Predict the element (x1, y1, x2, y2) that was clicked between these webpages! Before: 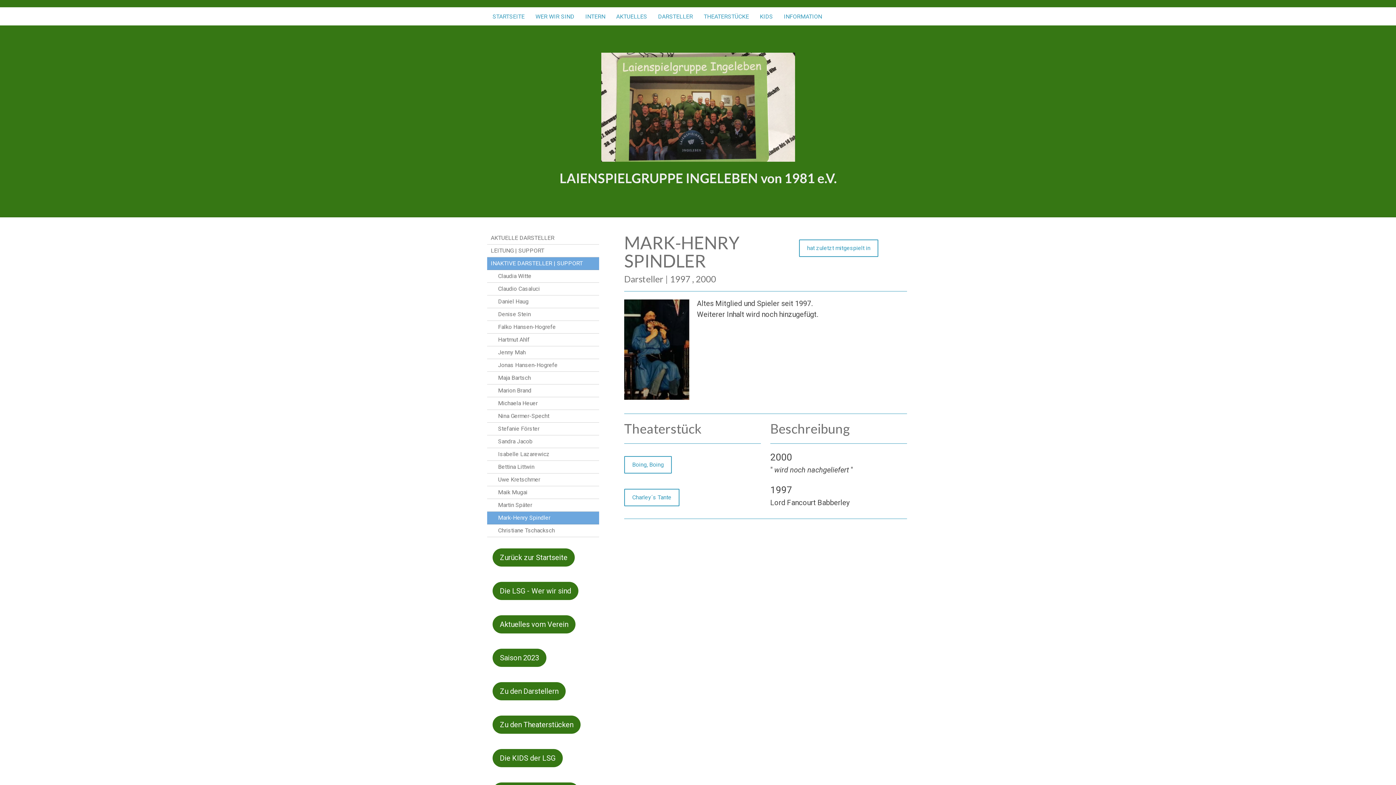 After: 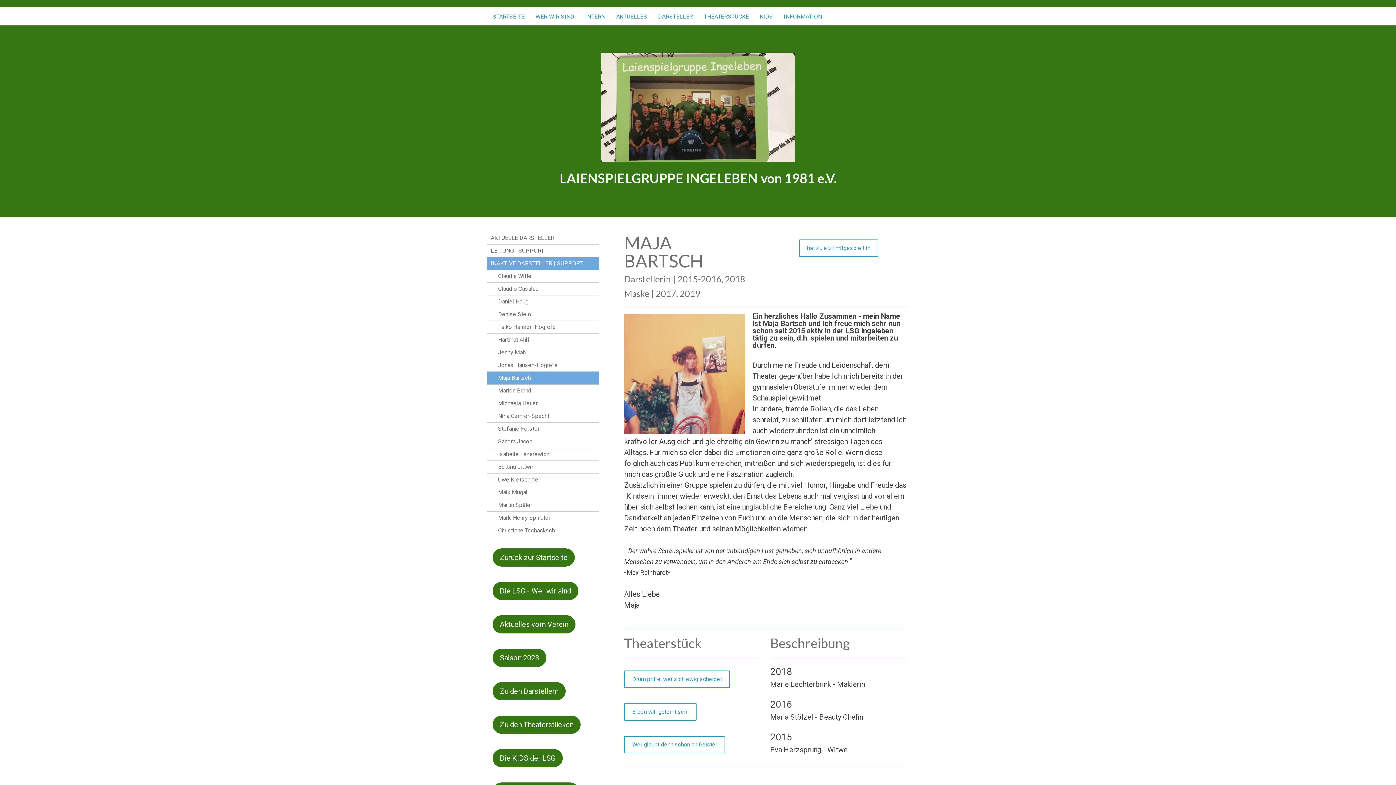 Action: label: Maja Bartsch bbox: (487, 371, 599, 384)